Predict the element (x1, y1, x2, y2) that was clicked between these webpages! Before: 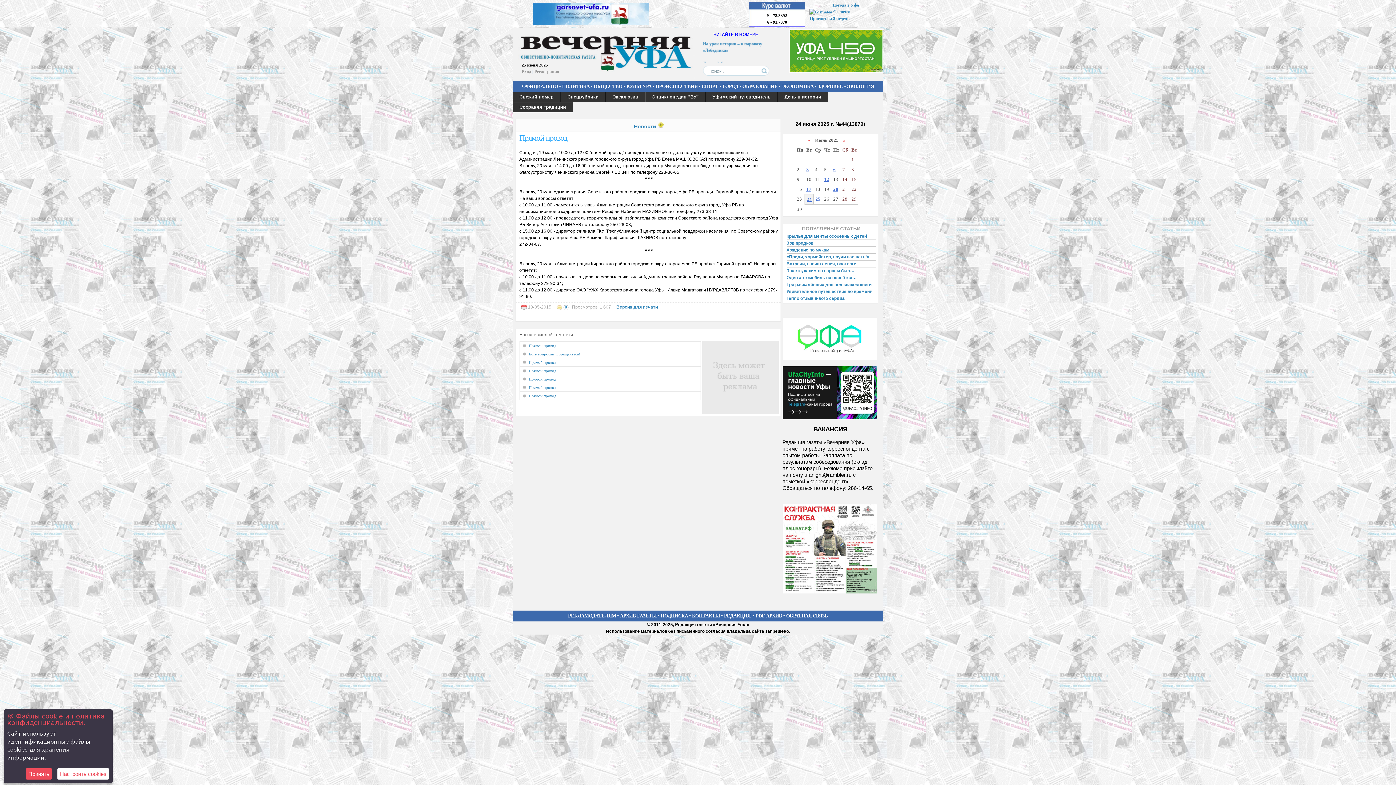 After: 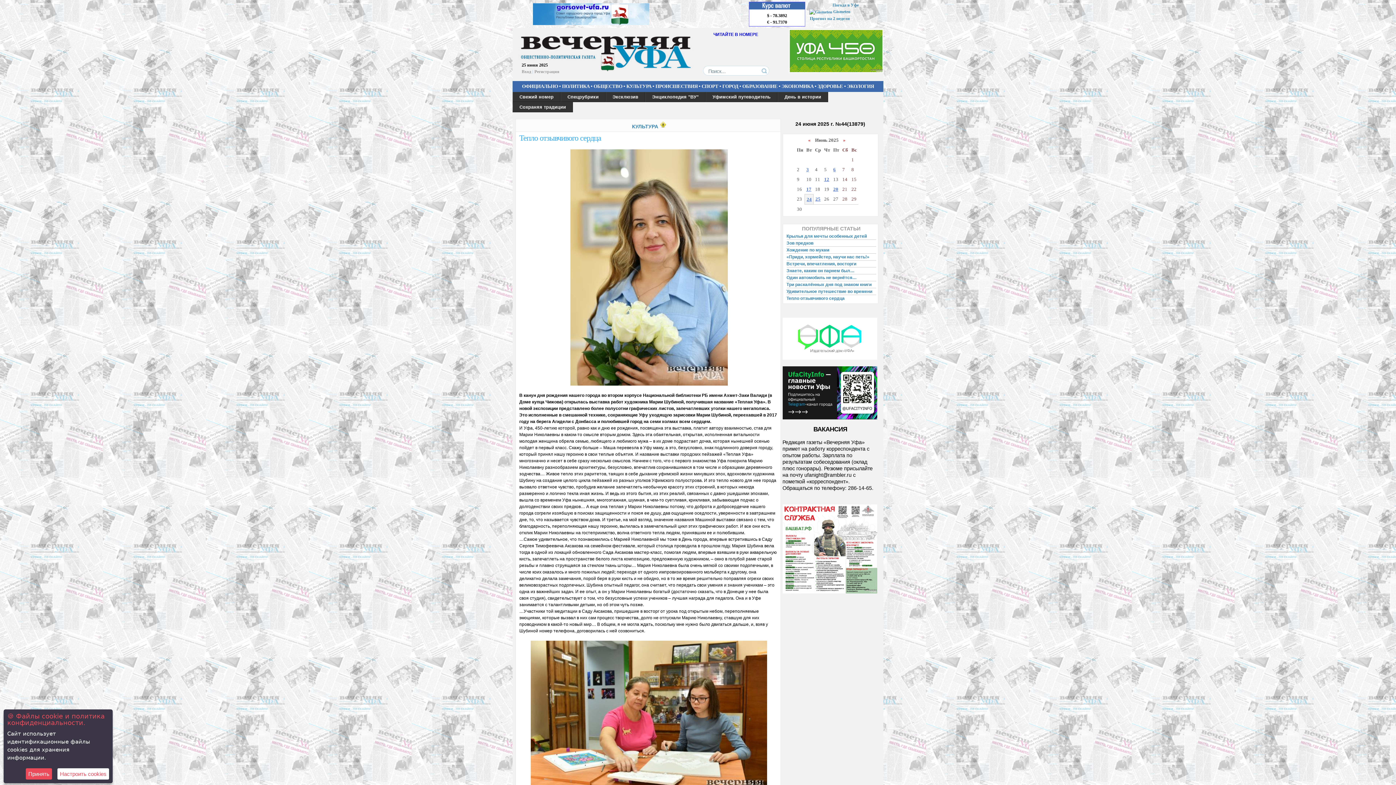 Action: bbox: (786, 295, 876, 301) label: Тепло отзывчивого сердца